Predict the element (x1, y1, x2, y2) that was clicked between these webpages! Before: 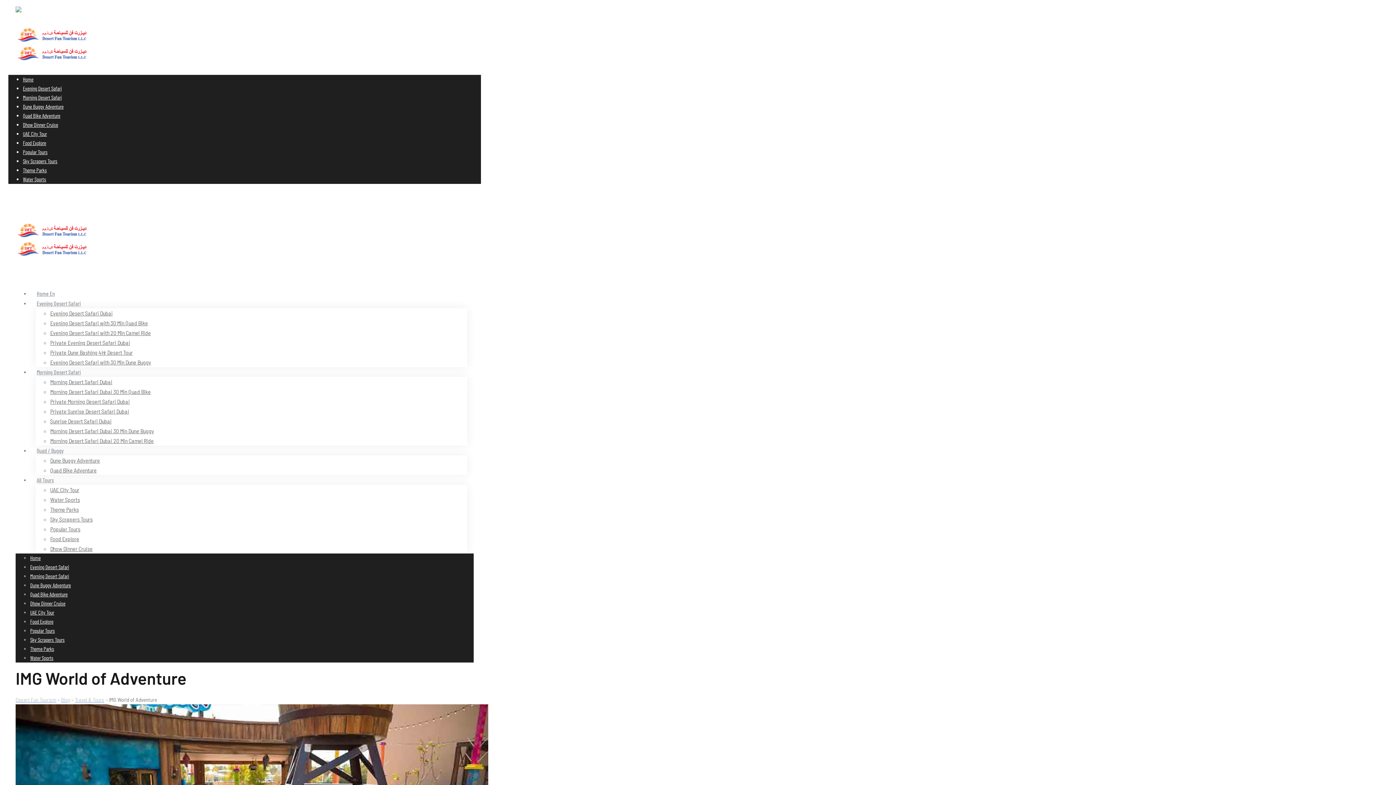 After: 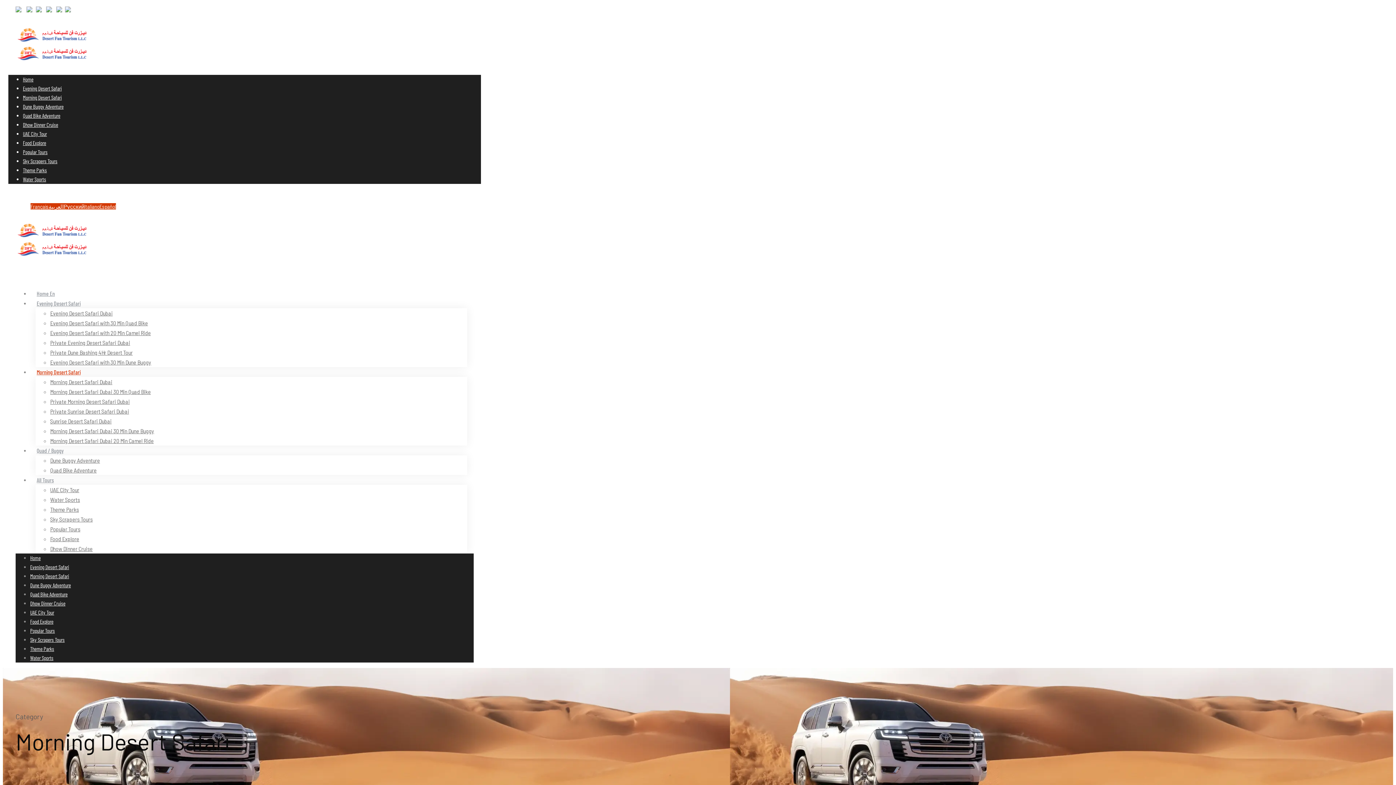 Action: label: Morning Desert Safari bbox: (22, 94, 61, 100)